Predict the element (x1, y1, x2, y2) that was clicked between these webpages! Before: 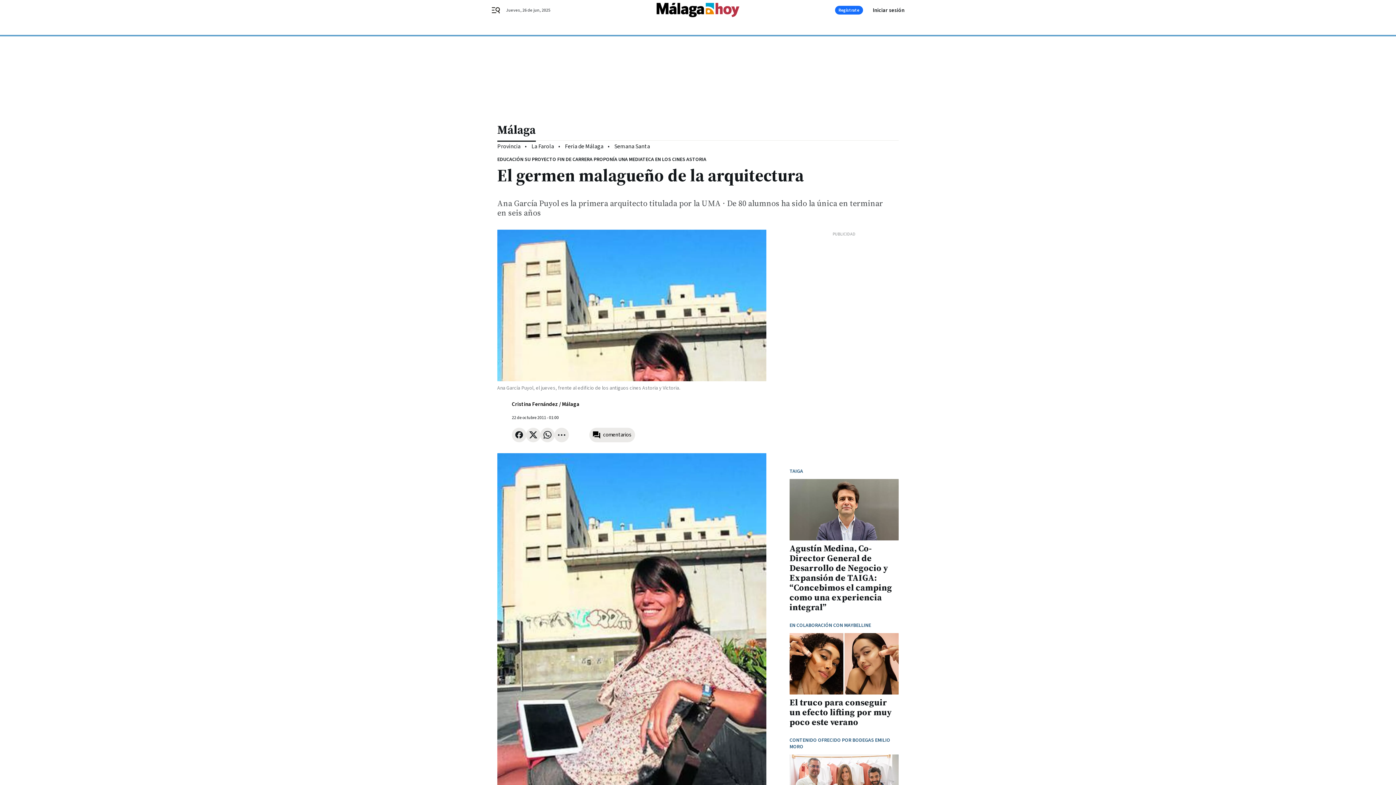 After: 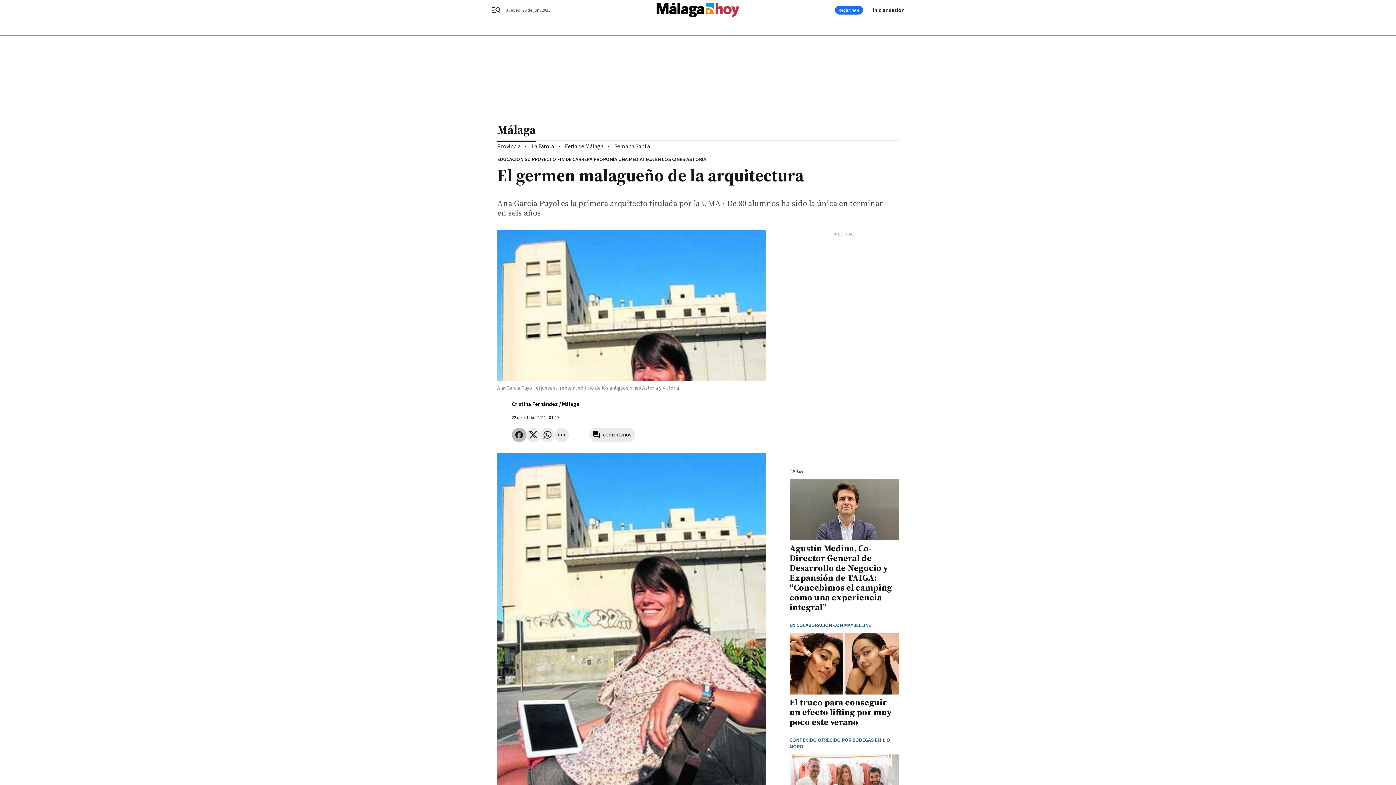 Action: bbox: (512, 427, 526, 442)